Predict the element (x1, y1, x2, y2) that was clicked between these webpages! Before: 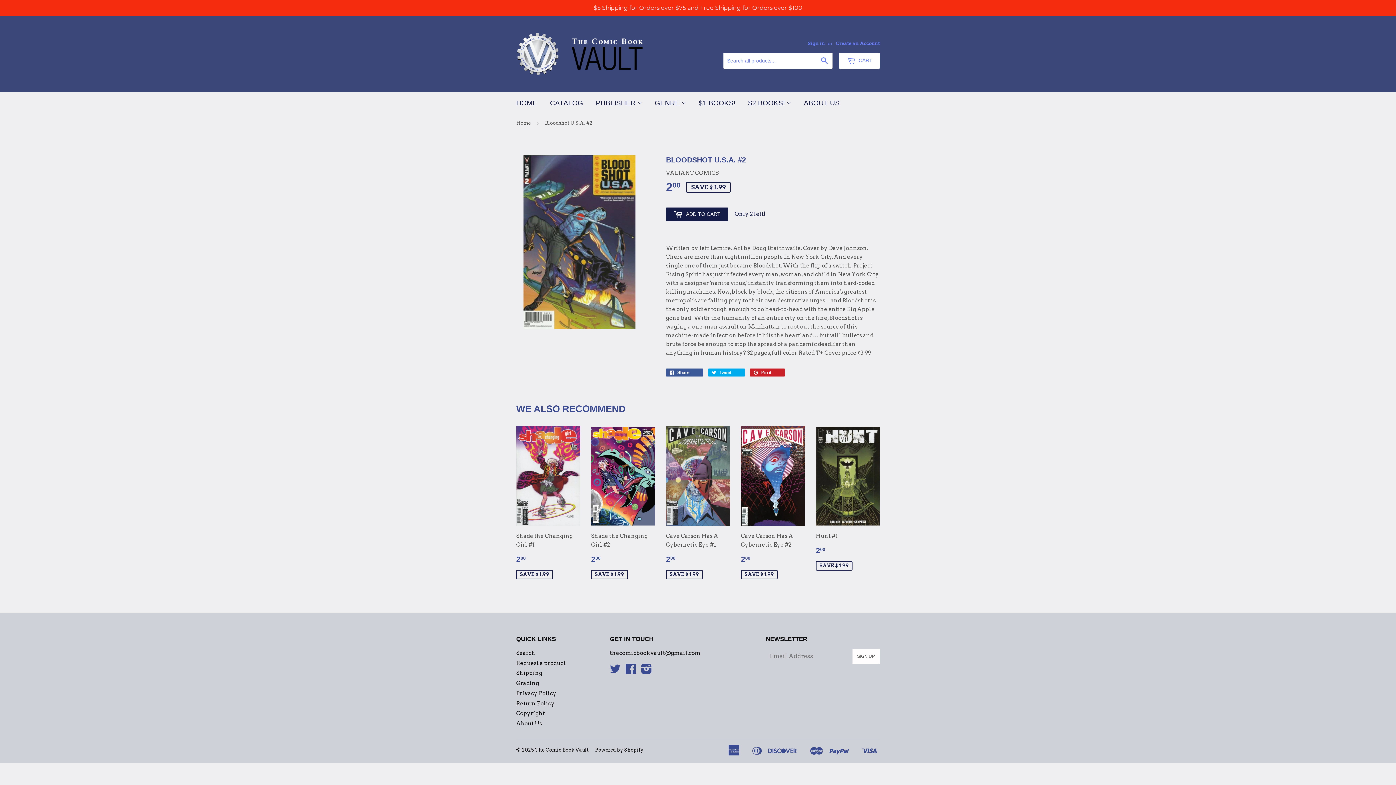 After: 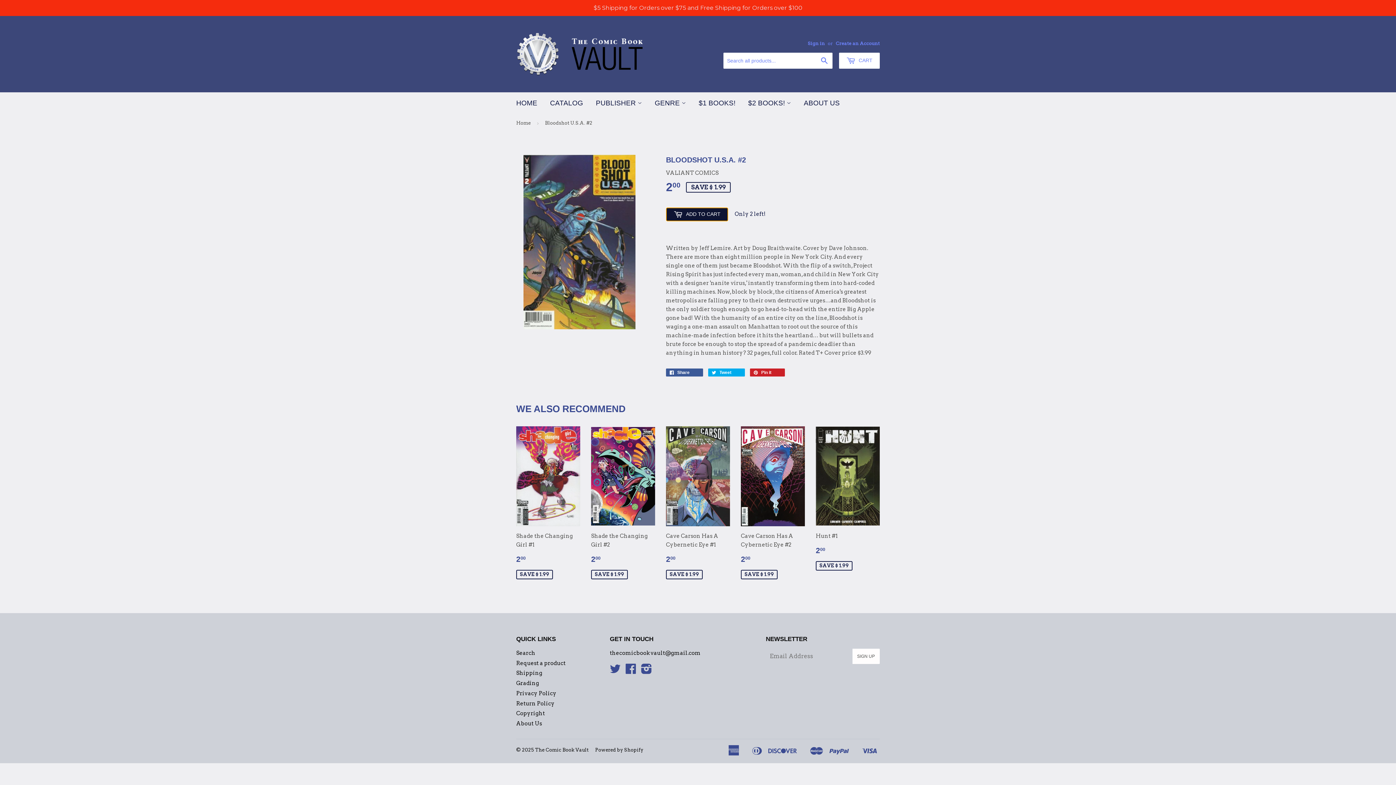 Action: label:  ADD TO CART bbox: (666, 207, 728, 221)